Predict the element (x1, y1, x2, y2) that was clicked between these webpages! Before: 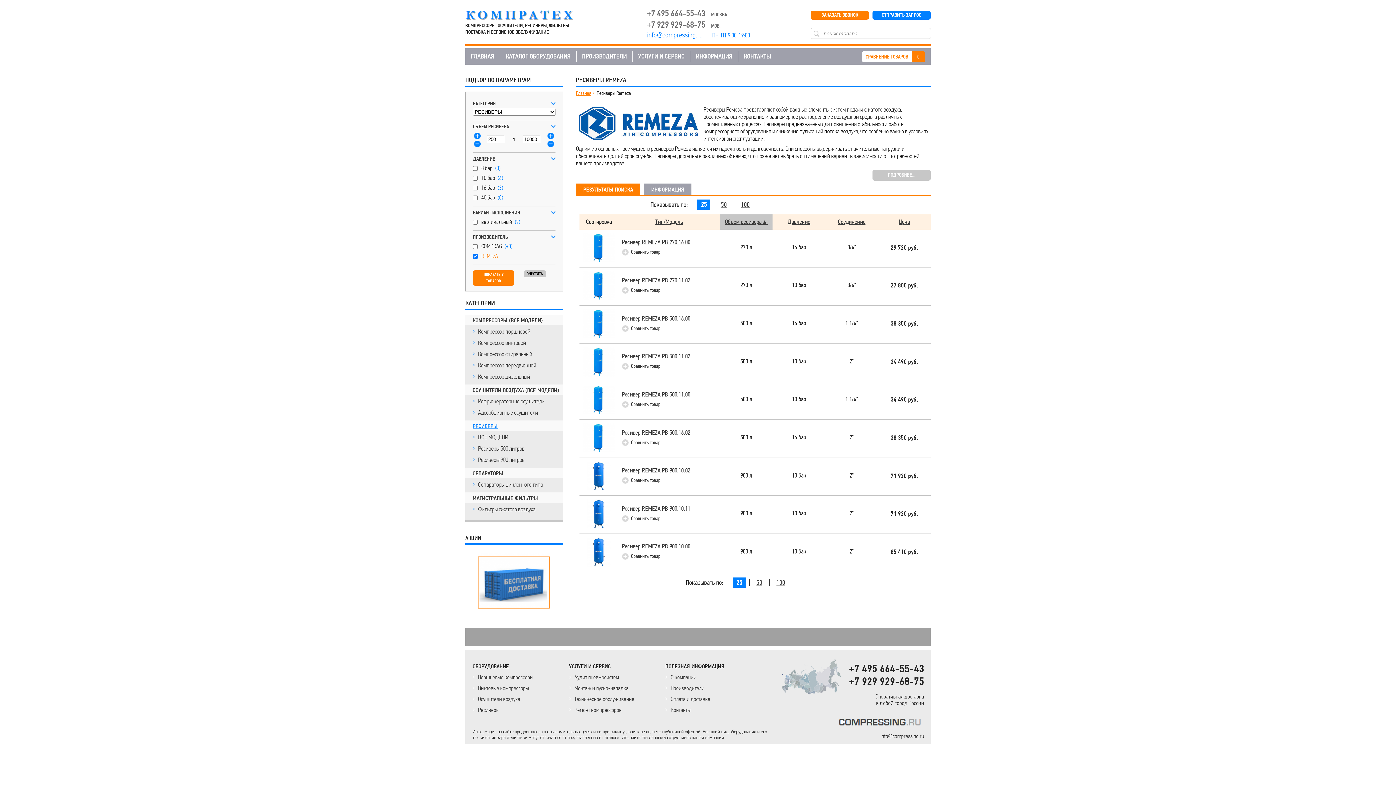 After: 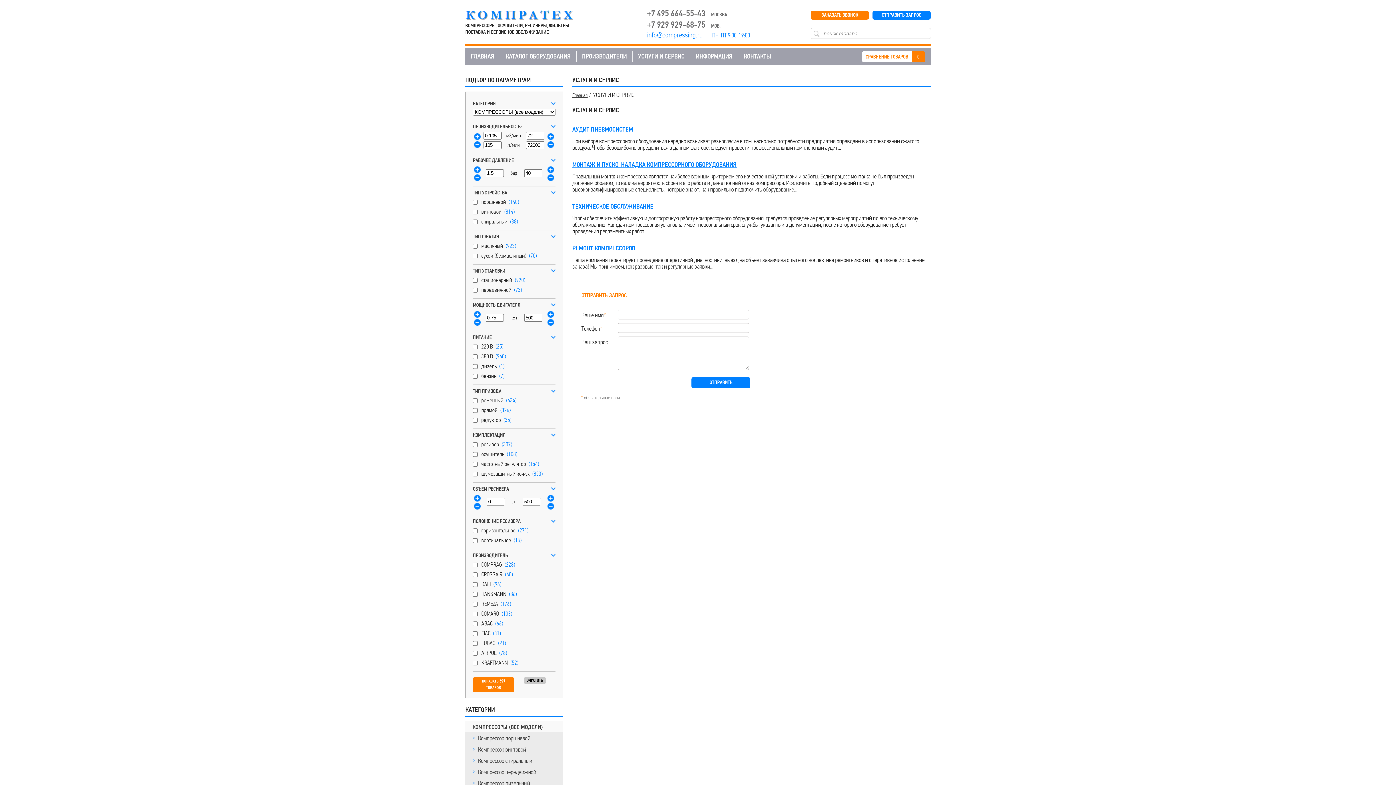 Action: bbox: (632, 48, 690, 65) label: УСЛУГИ И СЕРВИС